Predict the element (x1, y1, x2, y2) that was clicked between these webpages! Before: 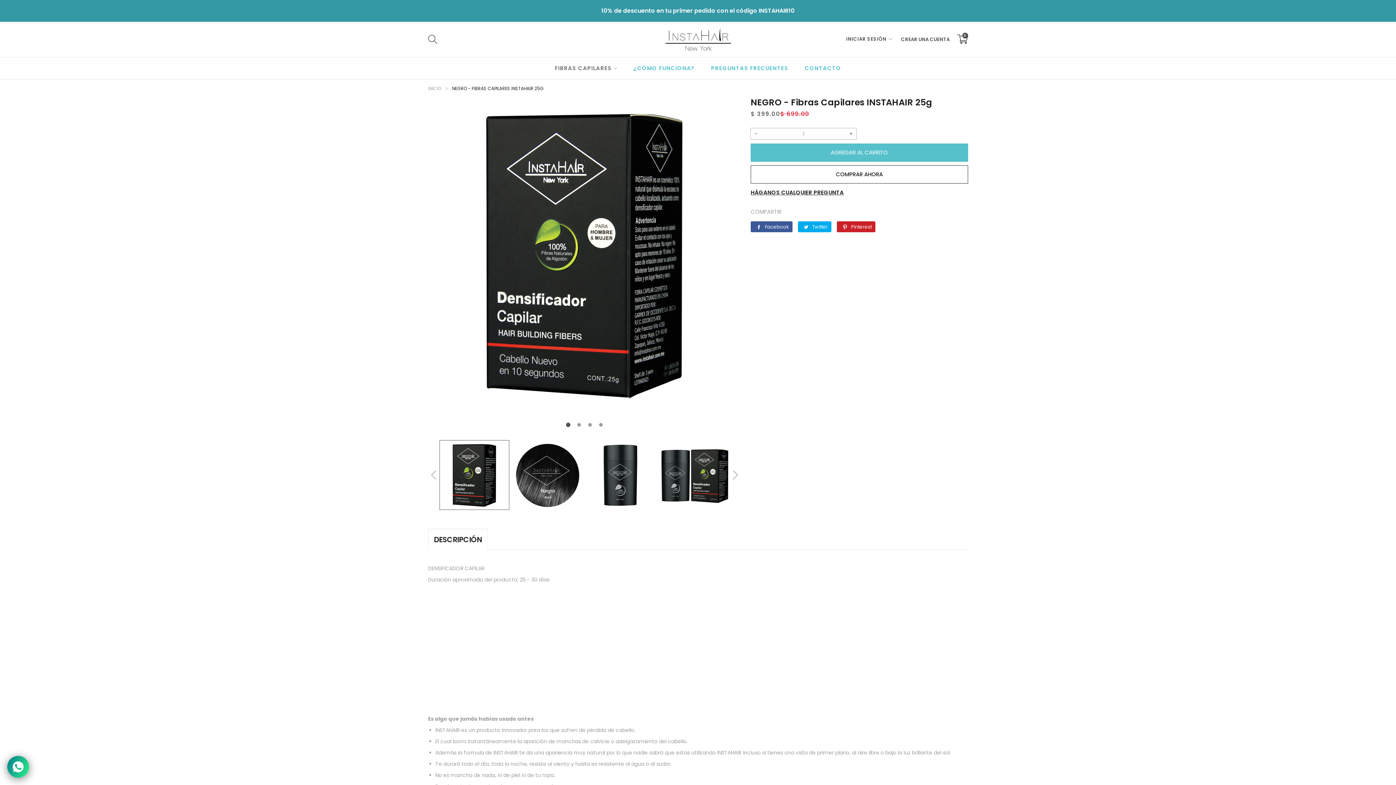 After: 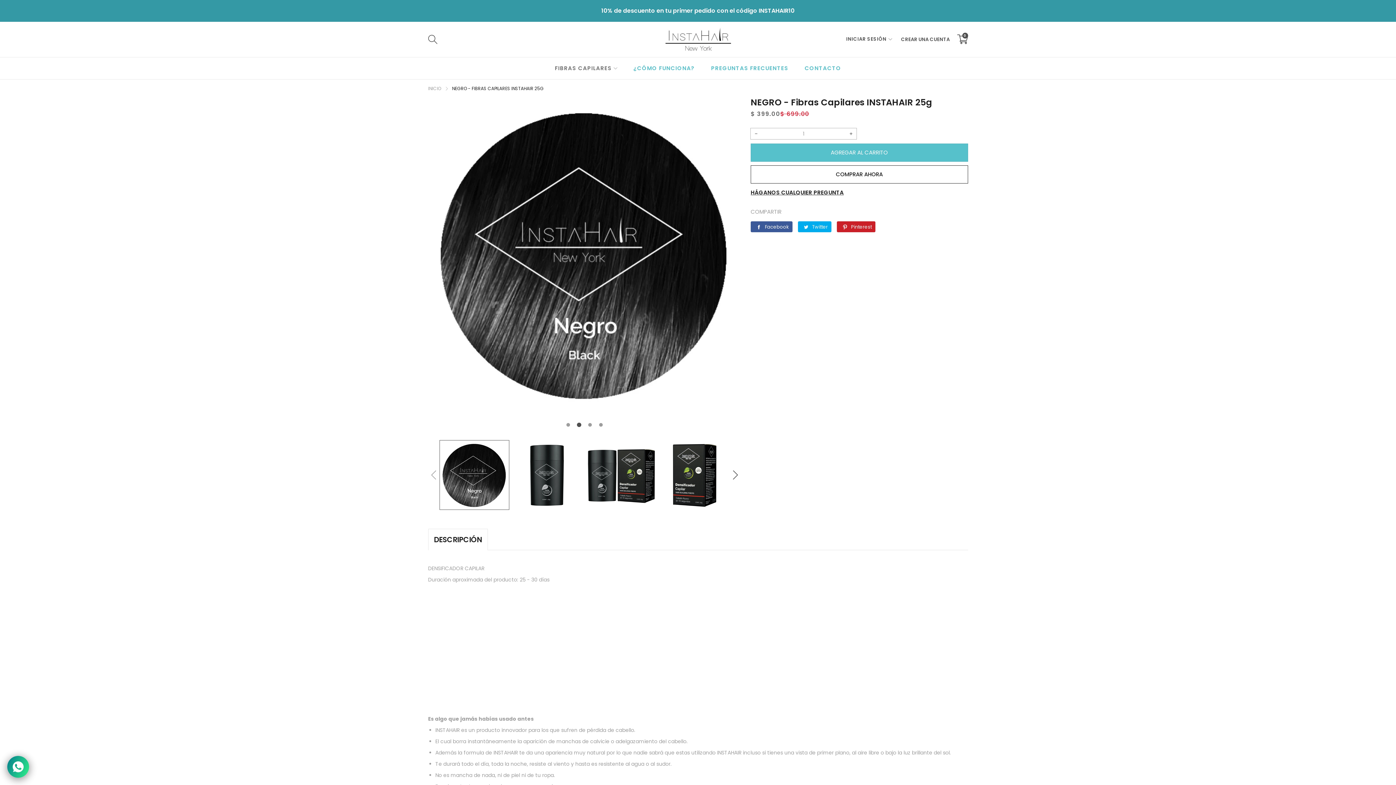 Action: label: Next slide bbox: (730, 439, 740, 510)